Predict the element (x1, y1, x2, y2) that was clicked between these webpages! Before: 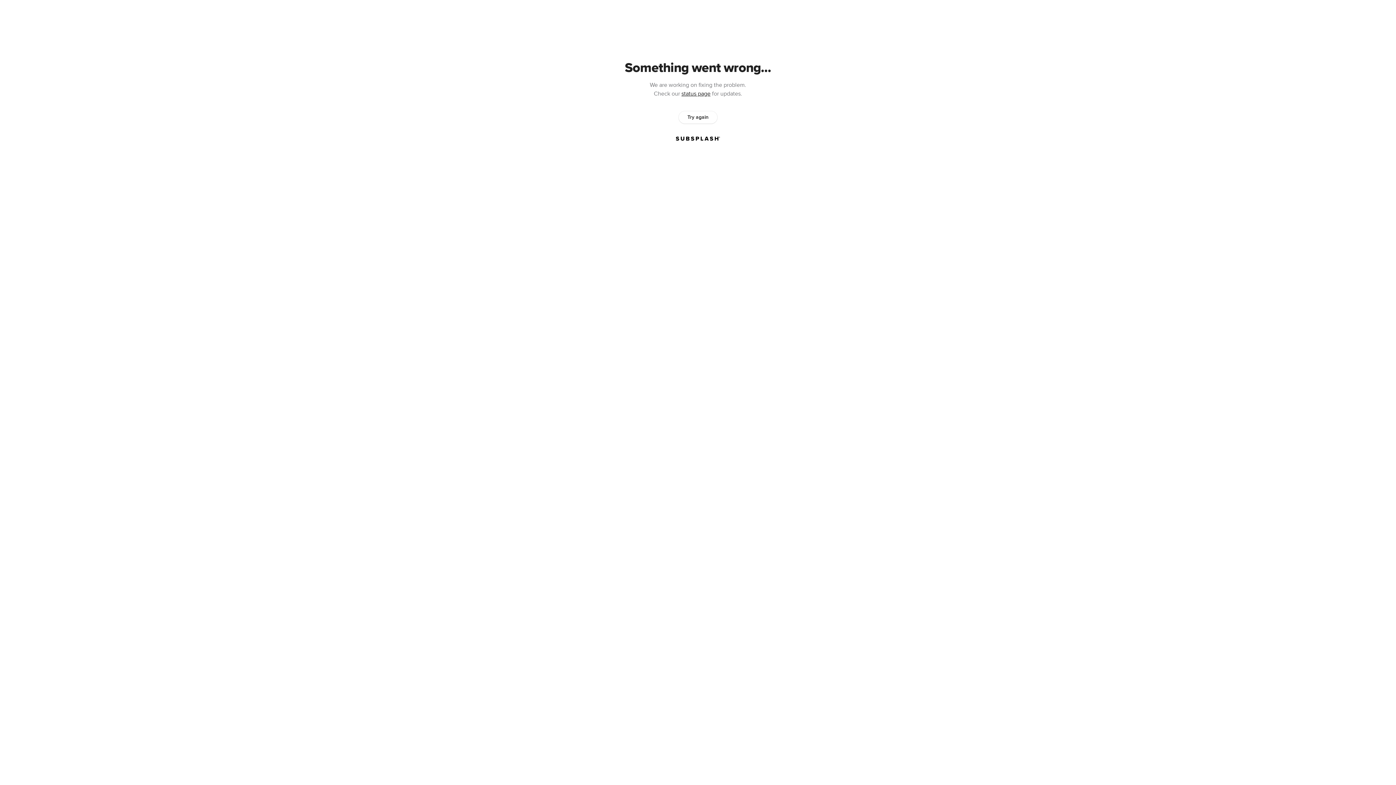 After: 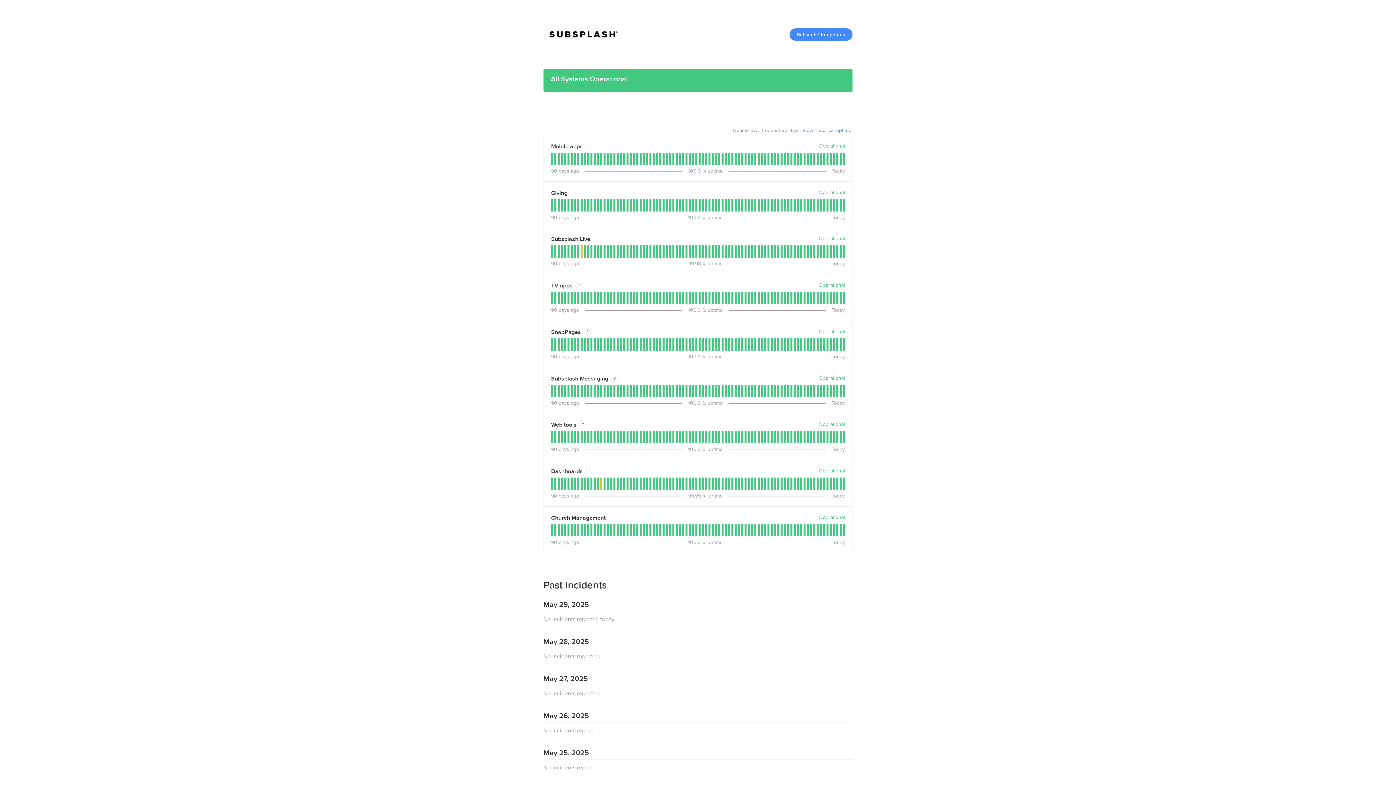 Action: label: status page bbox: (681, 90, 710, 97)